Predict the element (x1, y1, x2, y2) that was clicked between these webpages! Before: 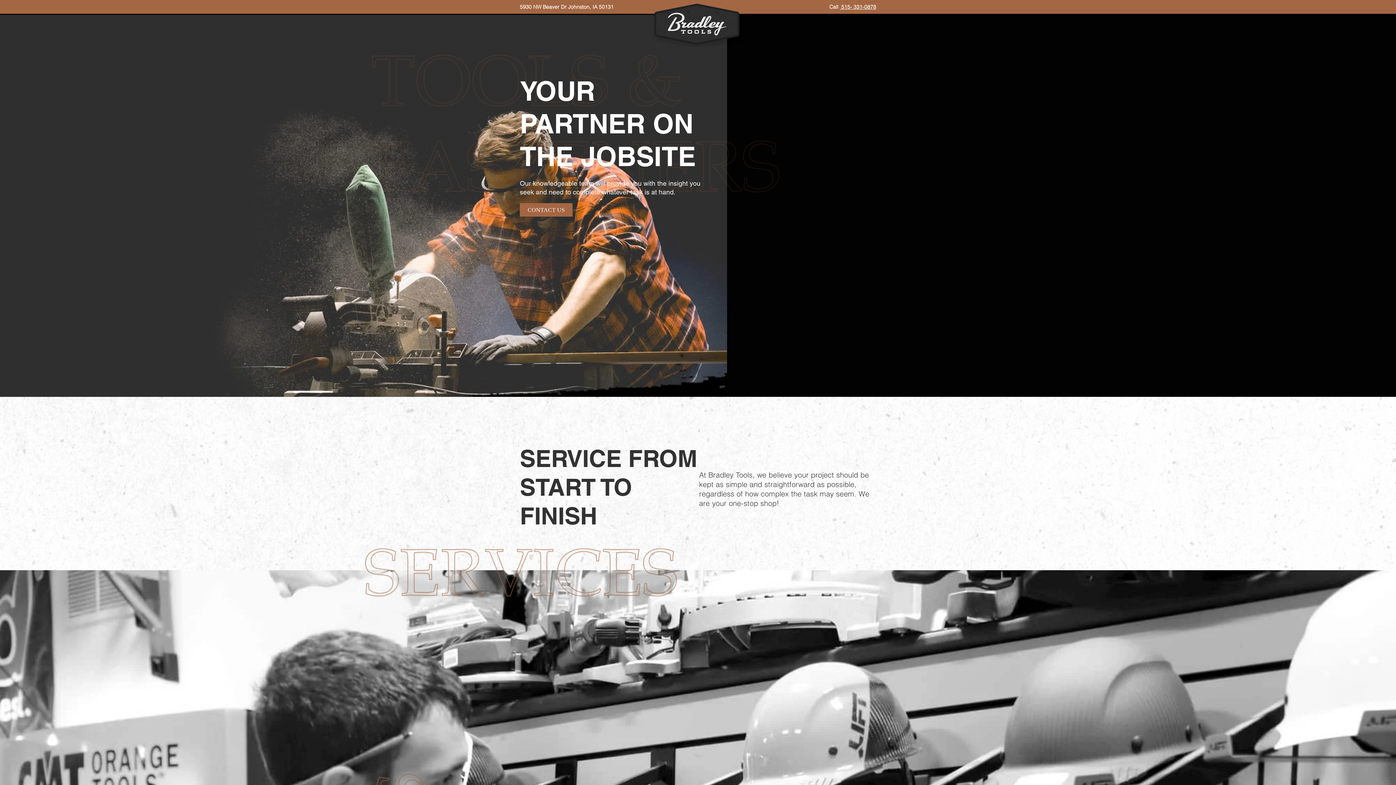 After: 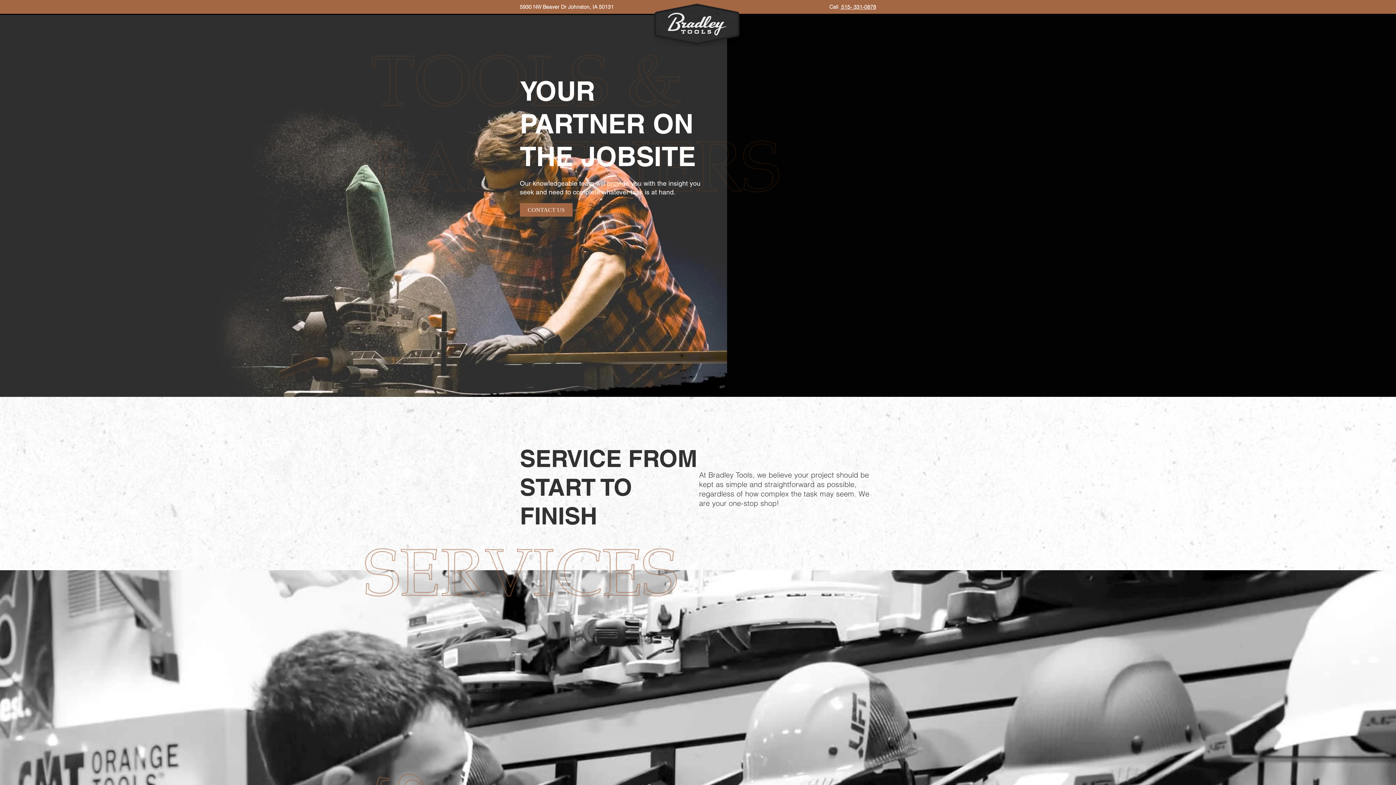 Action: label: CONTACT US bbox: (520, 203, 572, 216)